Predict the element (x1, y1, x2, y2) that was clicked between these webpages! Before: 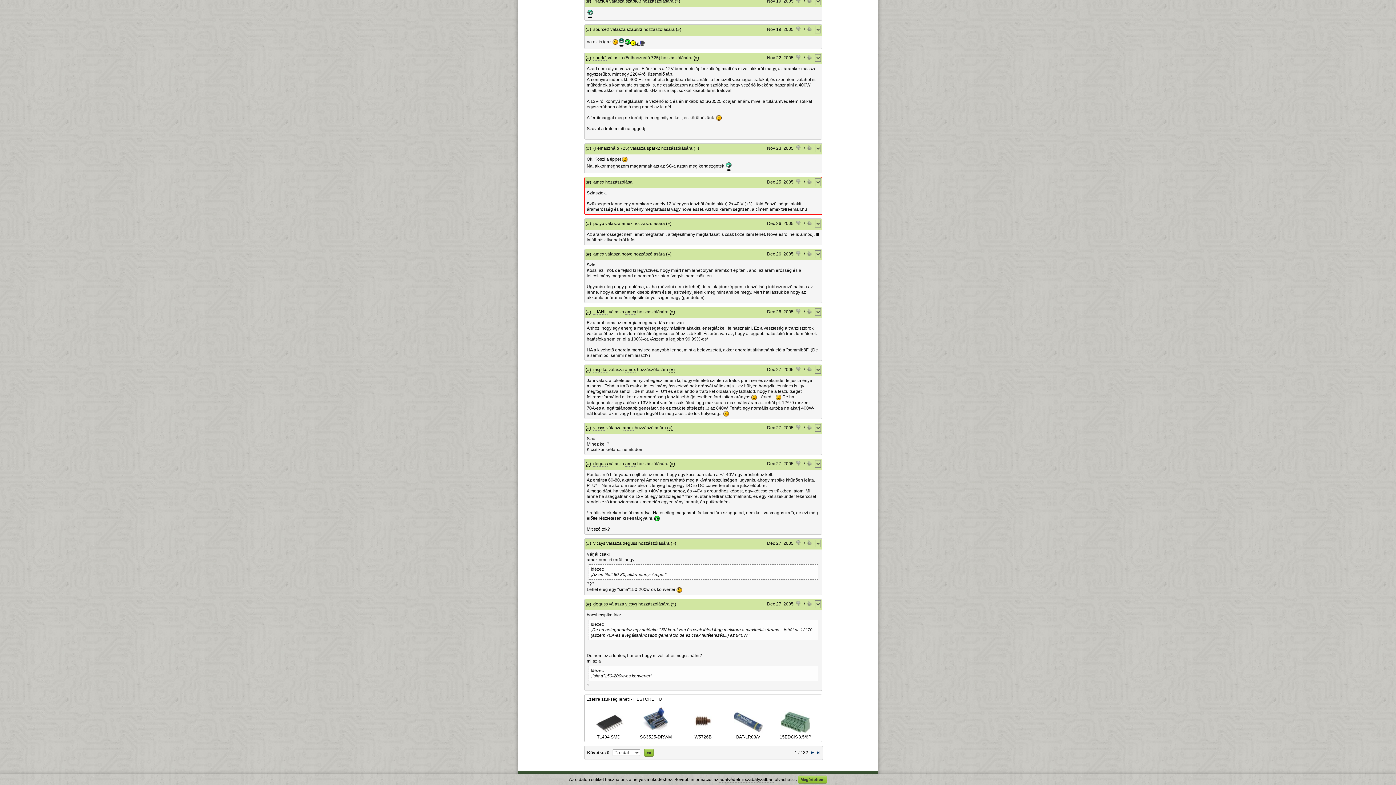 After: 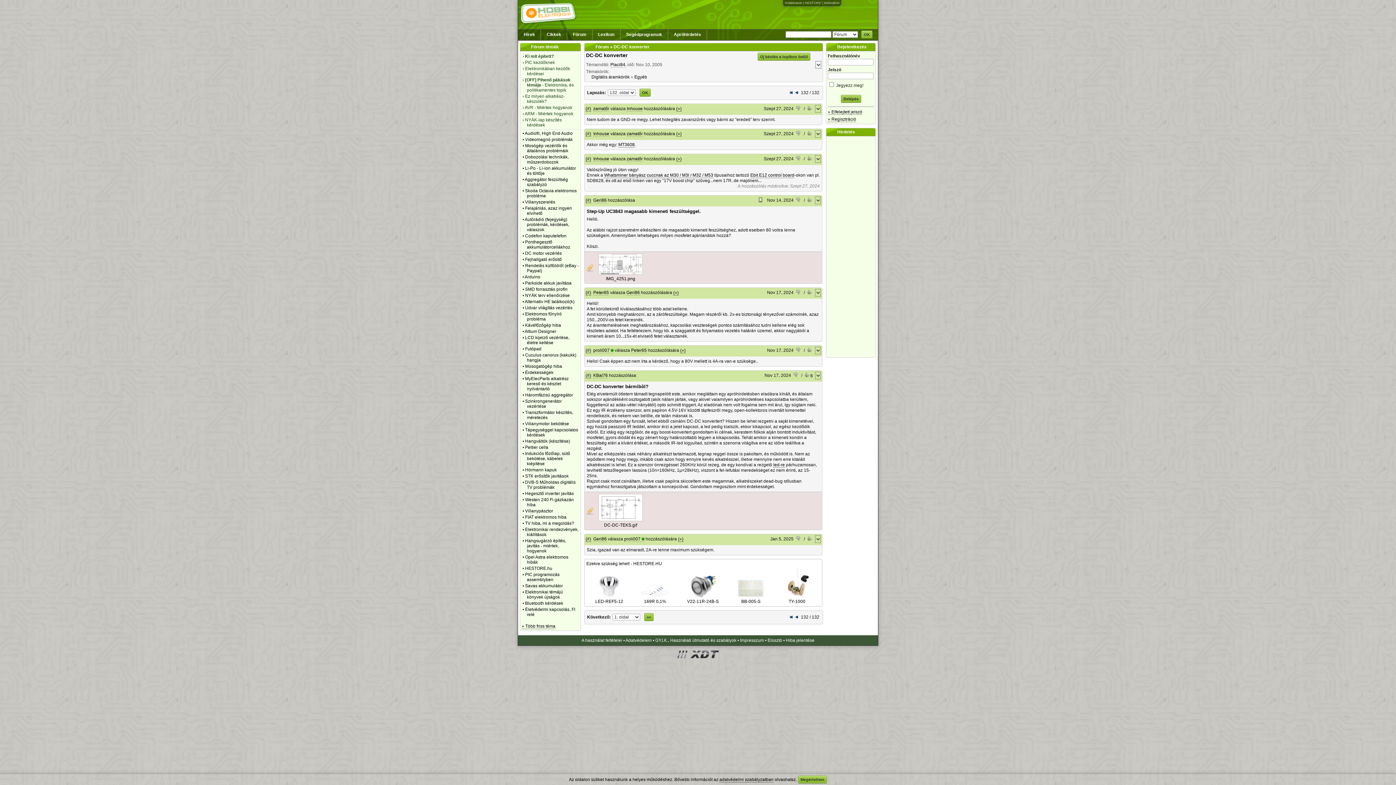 Action: bbox: (816, 750, 819, 755)